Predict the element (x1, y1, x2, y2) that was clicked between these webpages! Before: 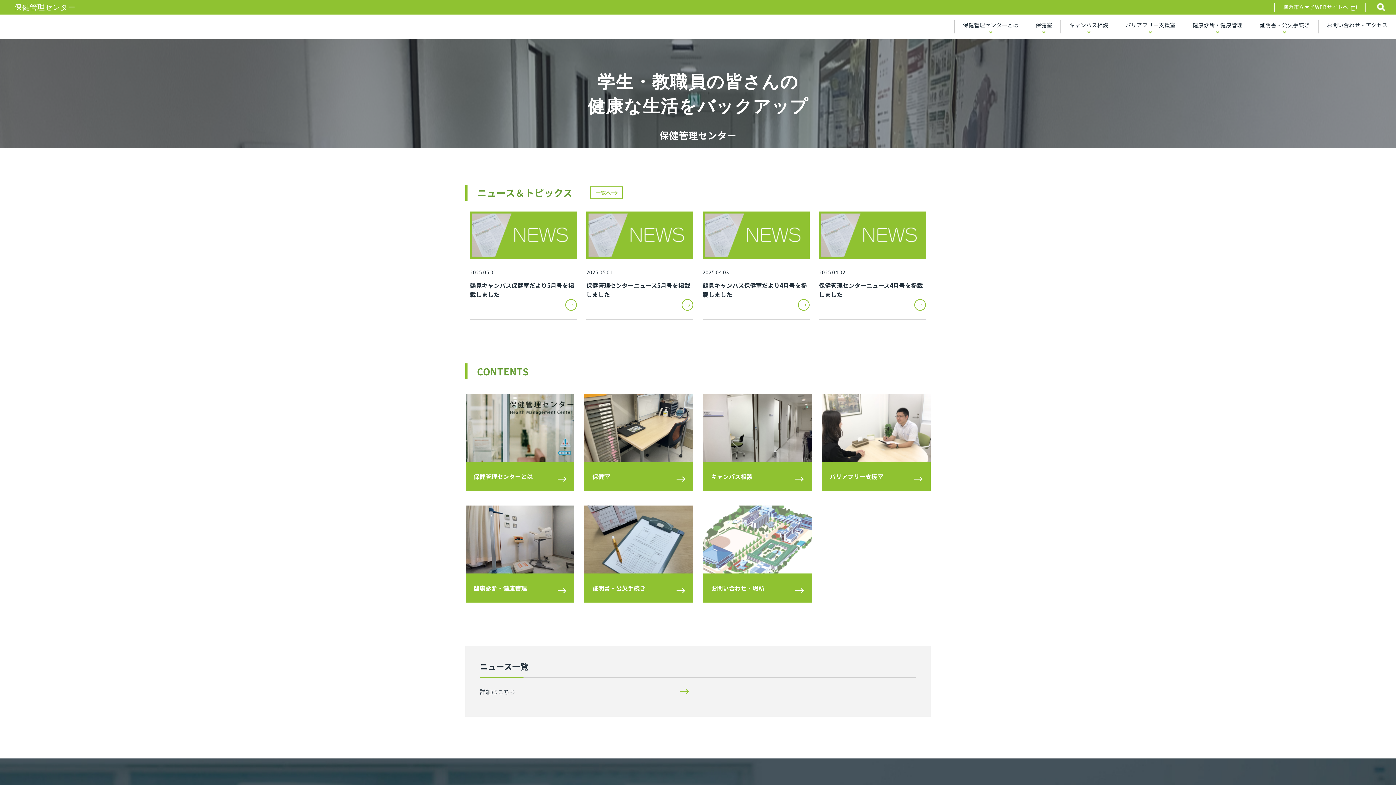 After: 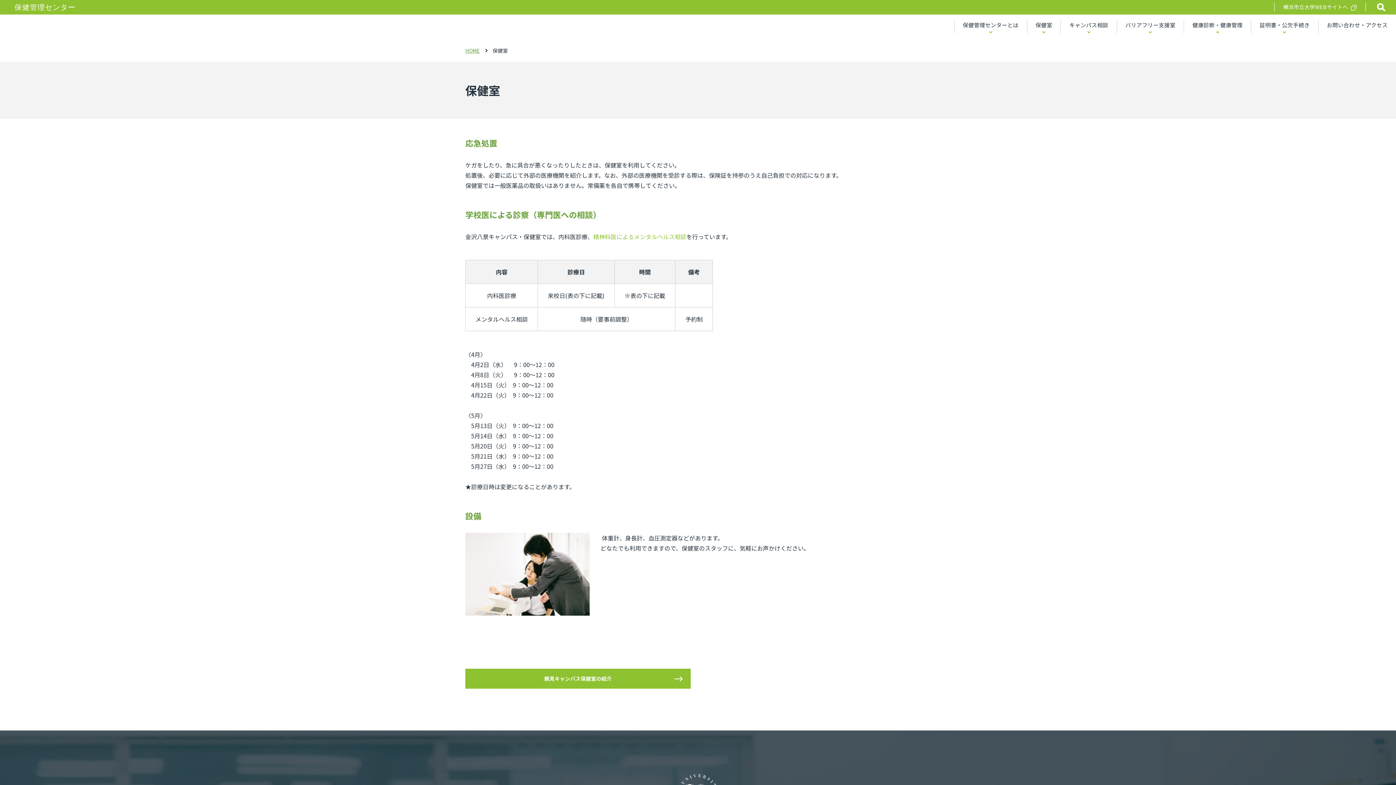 Action: bbox: (584, 394, 693, 491) label: 保健室